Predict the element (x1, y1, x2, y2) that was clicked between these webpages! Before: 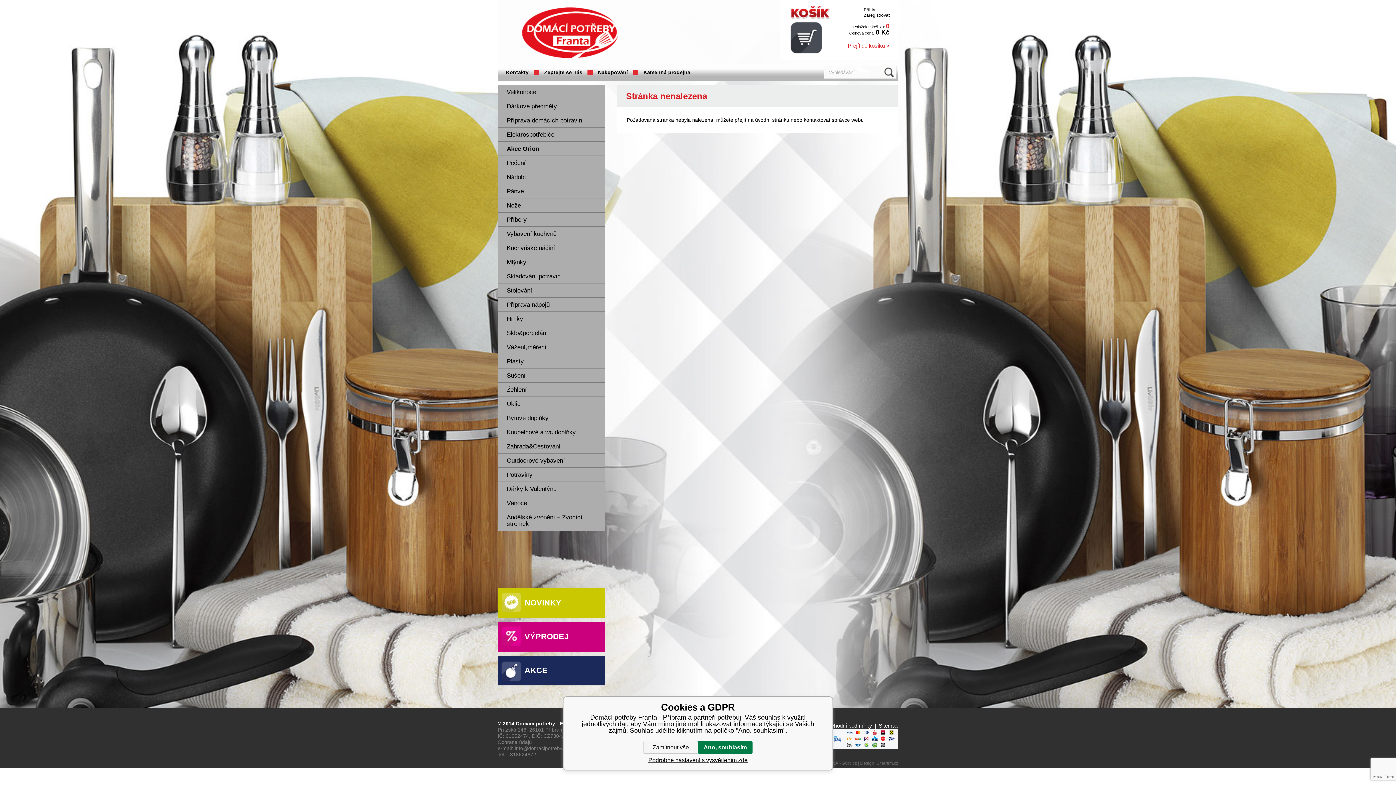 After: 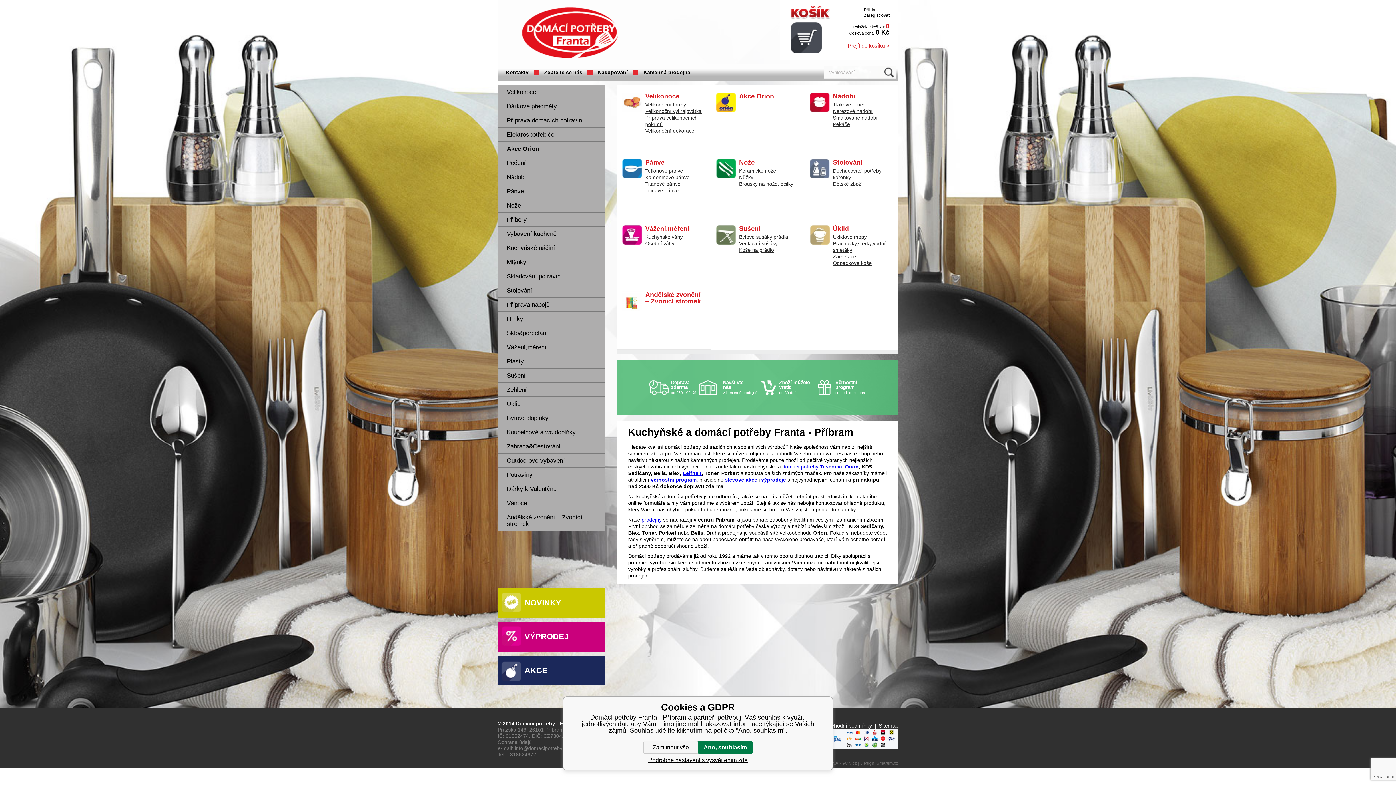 Action: bbox: (521, 7, 618, 58) label: Domácí potřeby Franta - Příbram